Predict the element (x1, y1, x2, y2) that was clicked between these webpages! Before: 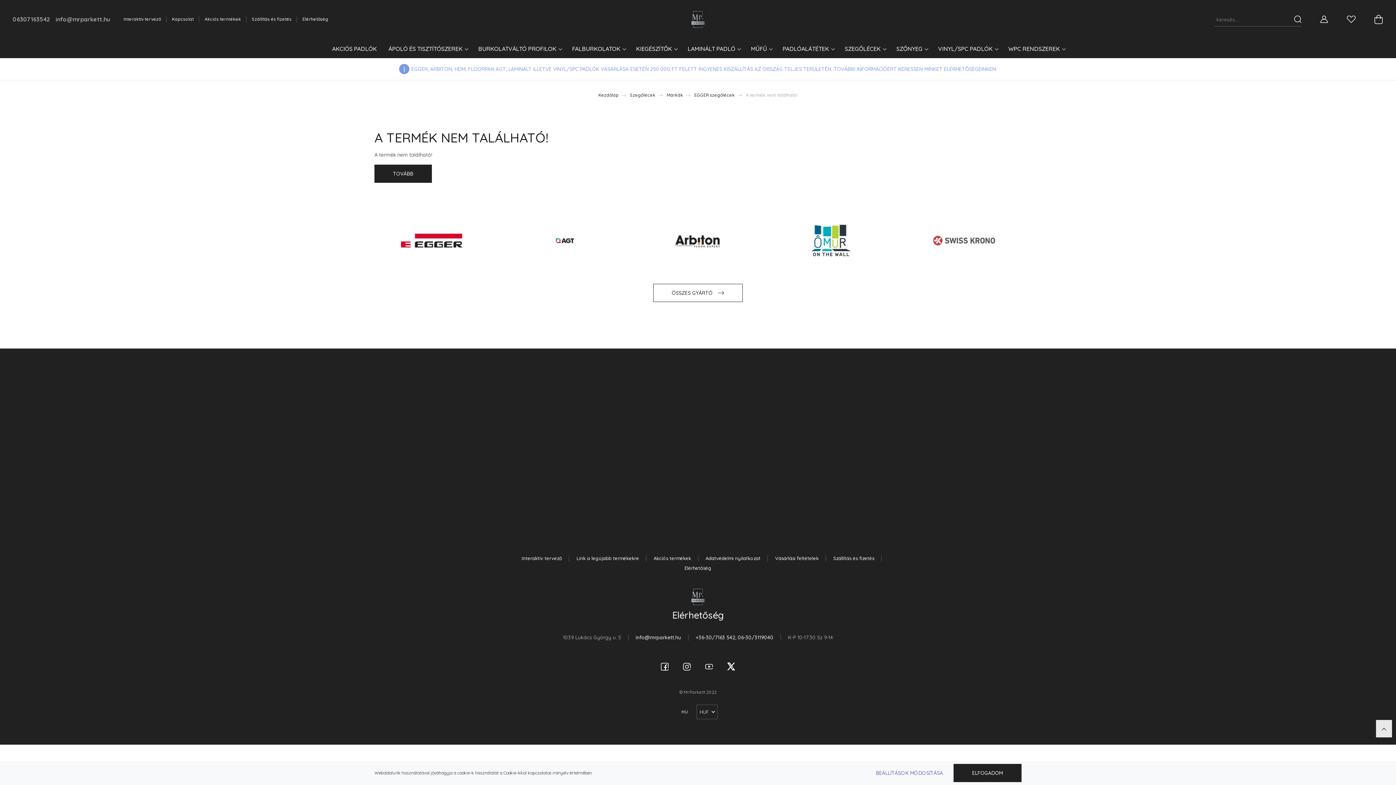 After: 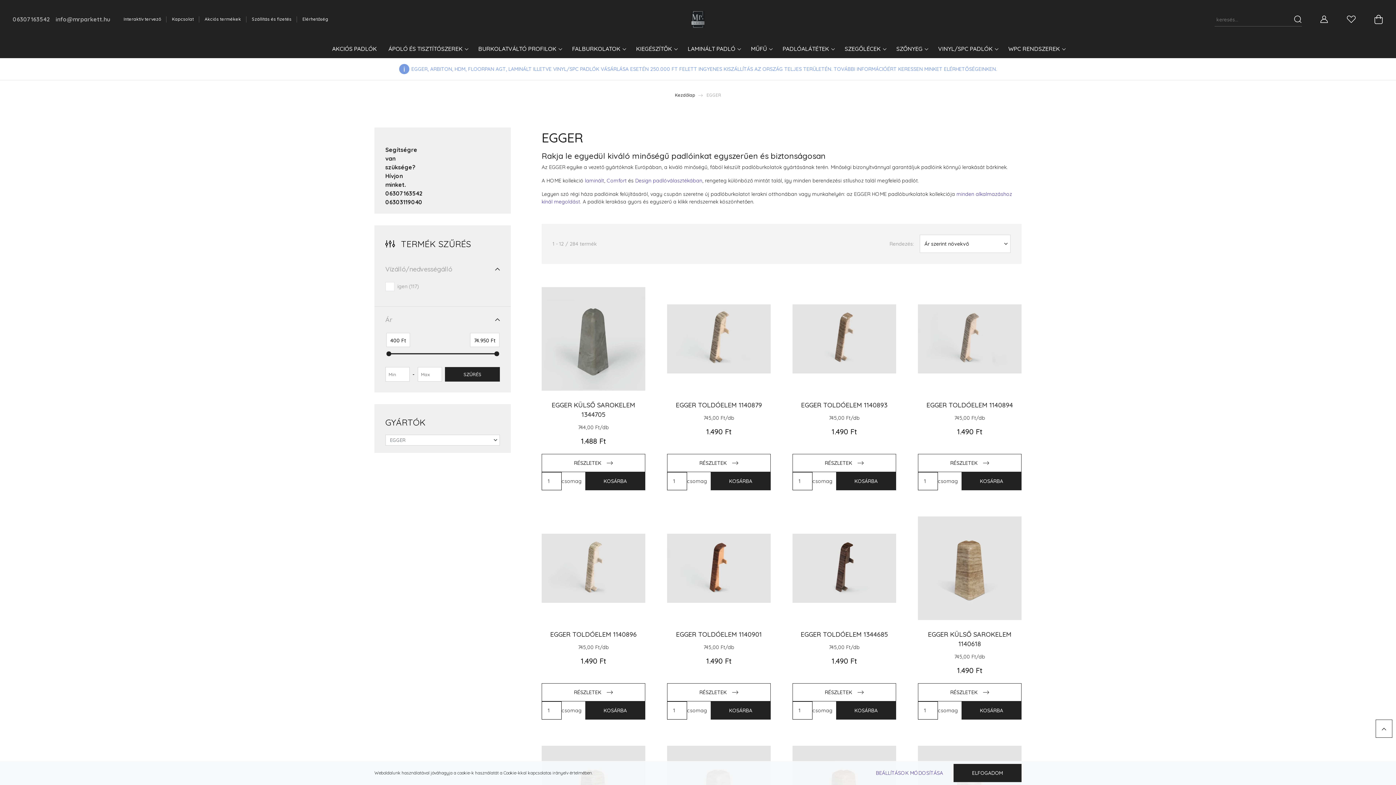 Action: bbox: (401, 236, 462, 243)